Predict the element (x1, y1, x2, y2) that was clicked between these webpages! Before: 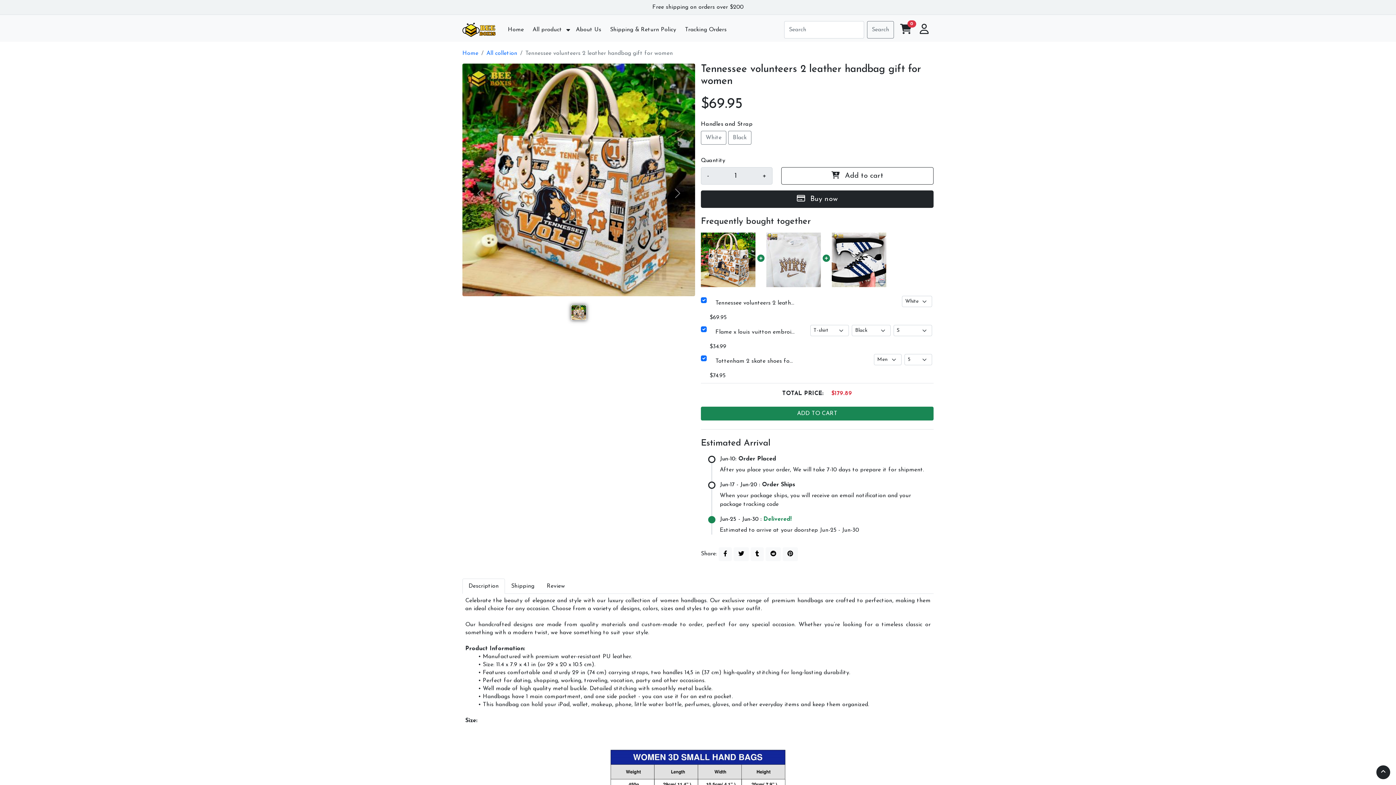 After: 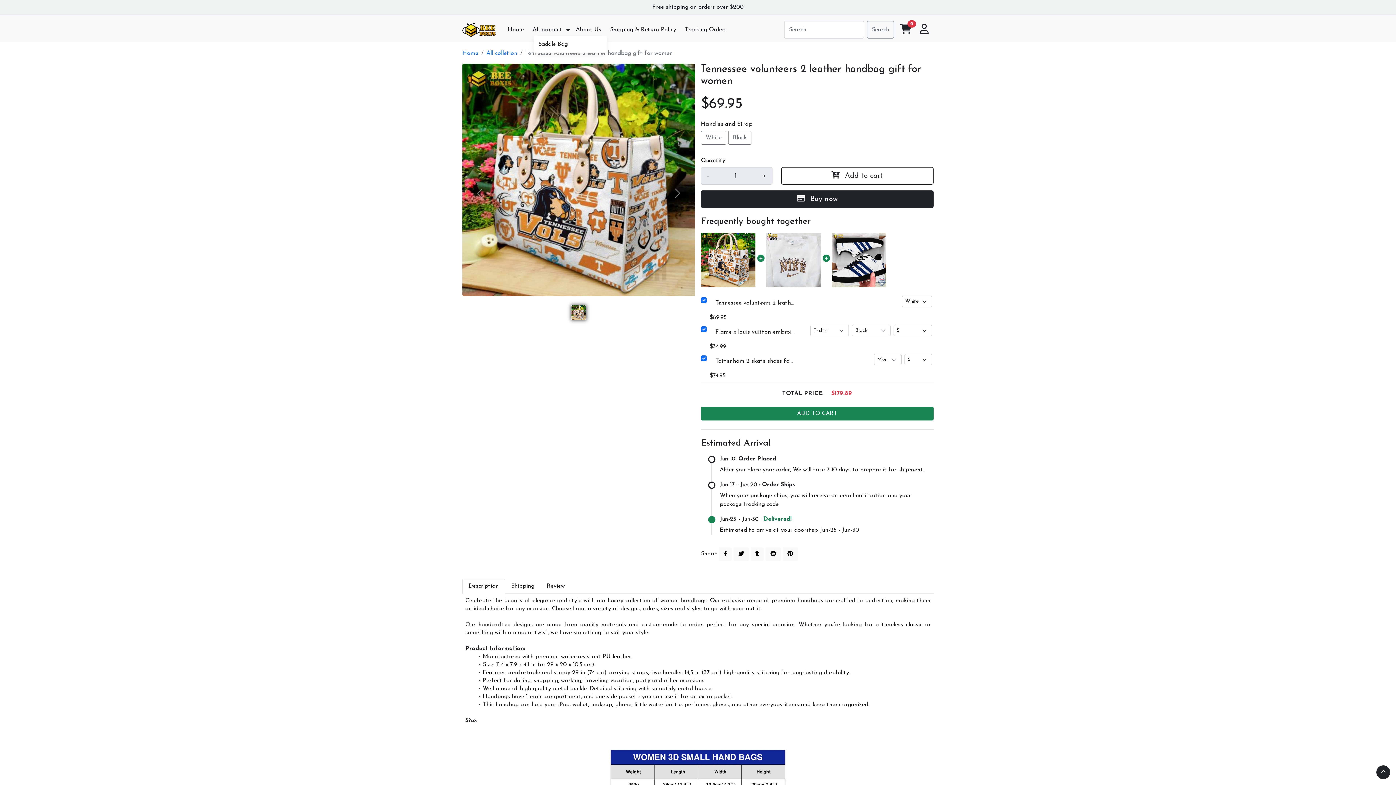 Action: label: All product bbox: (529, 22, 565, 37)